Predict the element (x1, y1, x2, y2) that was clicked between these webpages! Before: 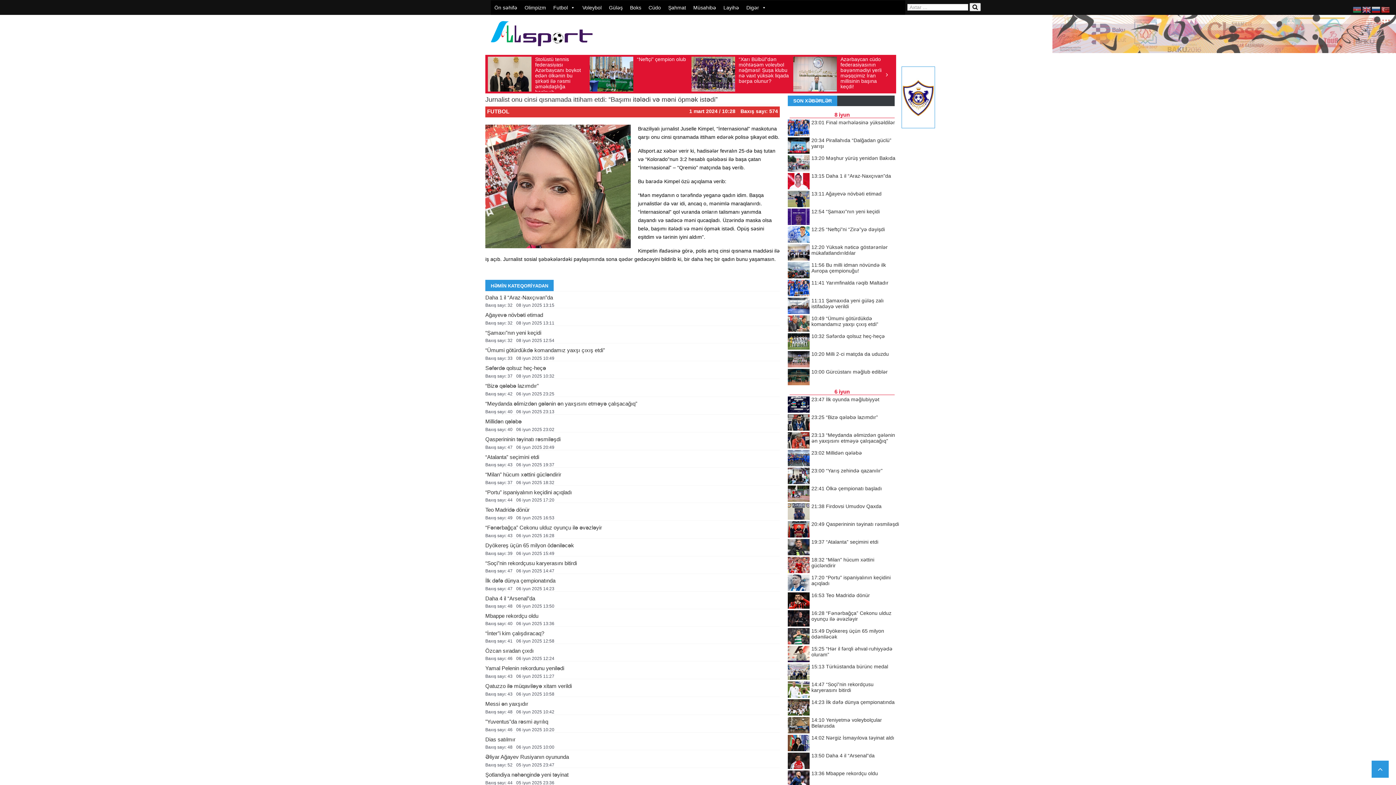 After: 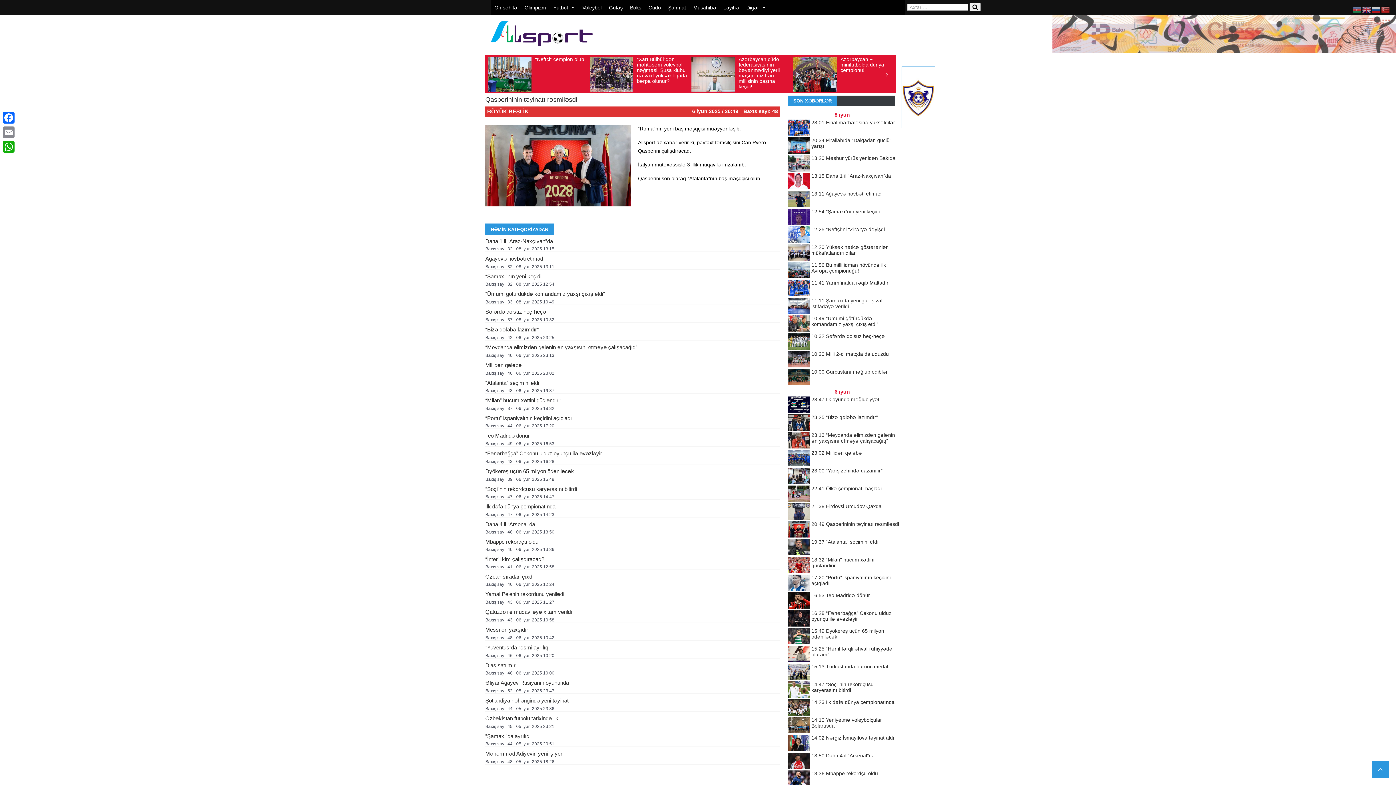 Action: bbox: (788, 521, 809, 538)